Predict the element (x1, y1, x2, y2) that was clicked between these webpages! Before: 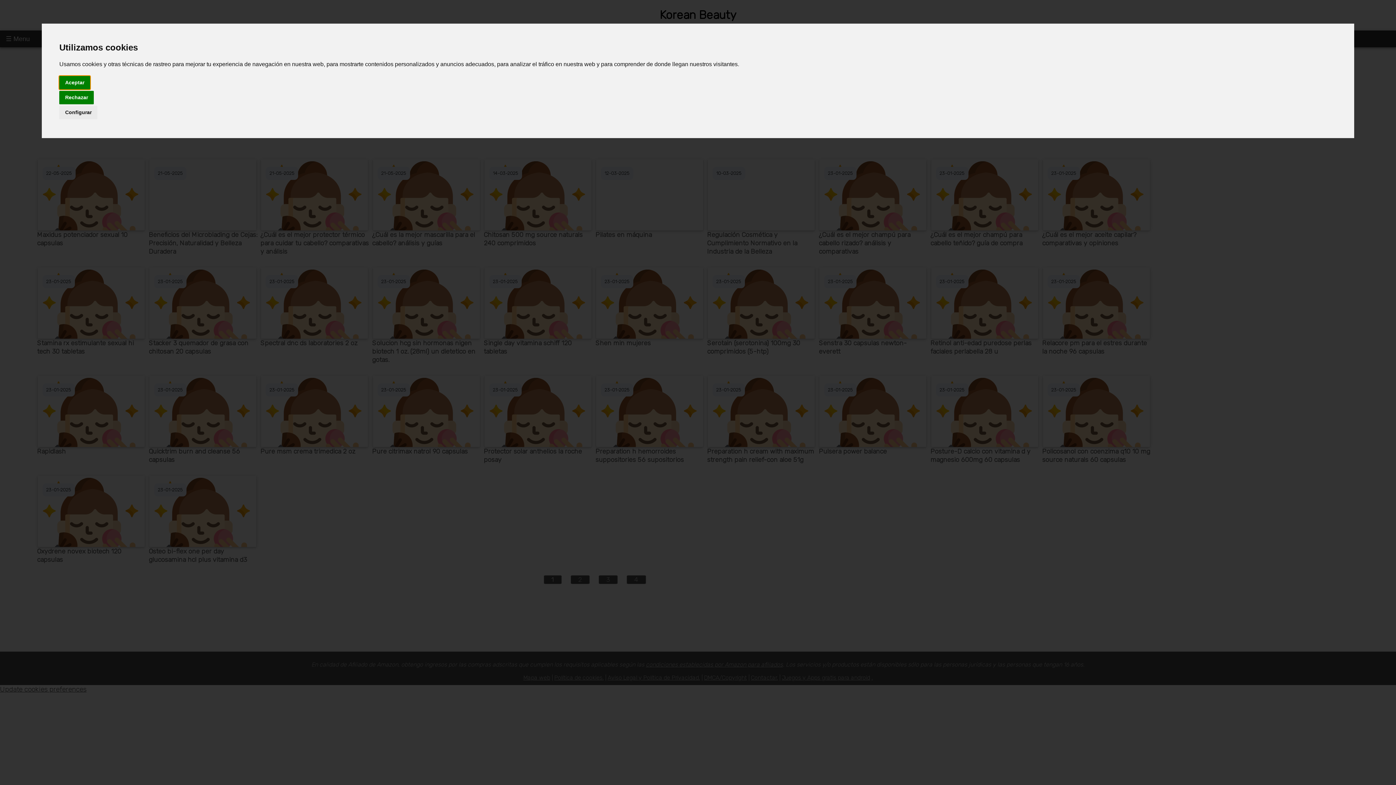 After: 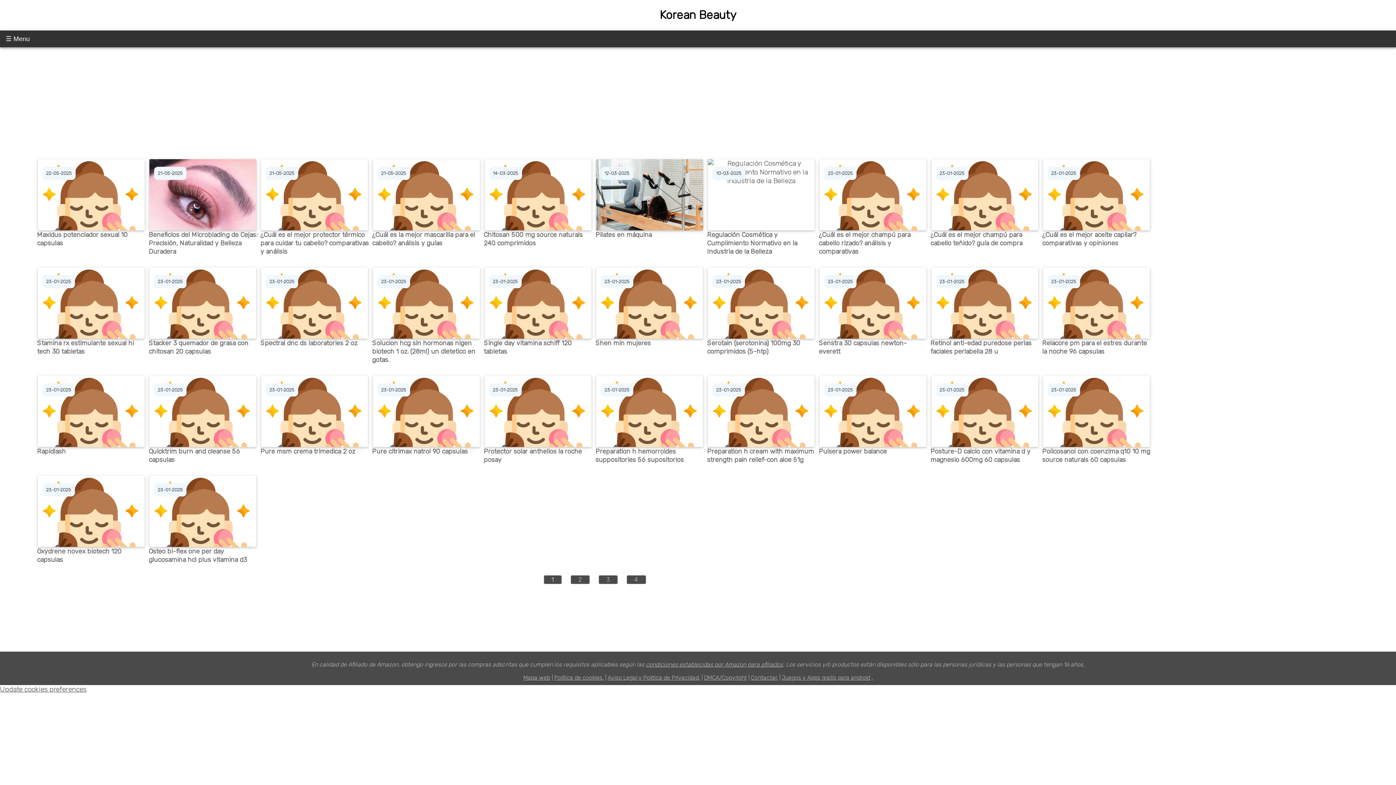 Action: bbox: (59, 90, 93, 104) label: Rechazar